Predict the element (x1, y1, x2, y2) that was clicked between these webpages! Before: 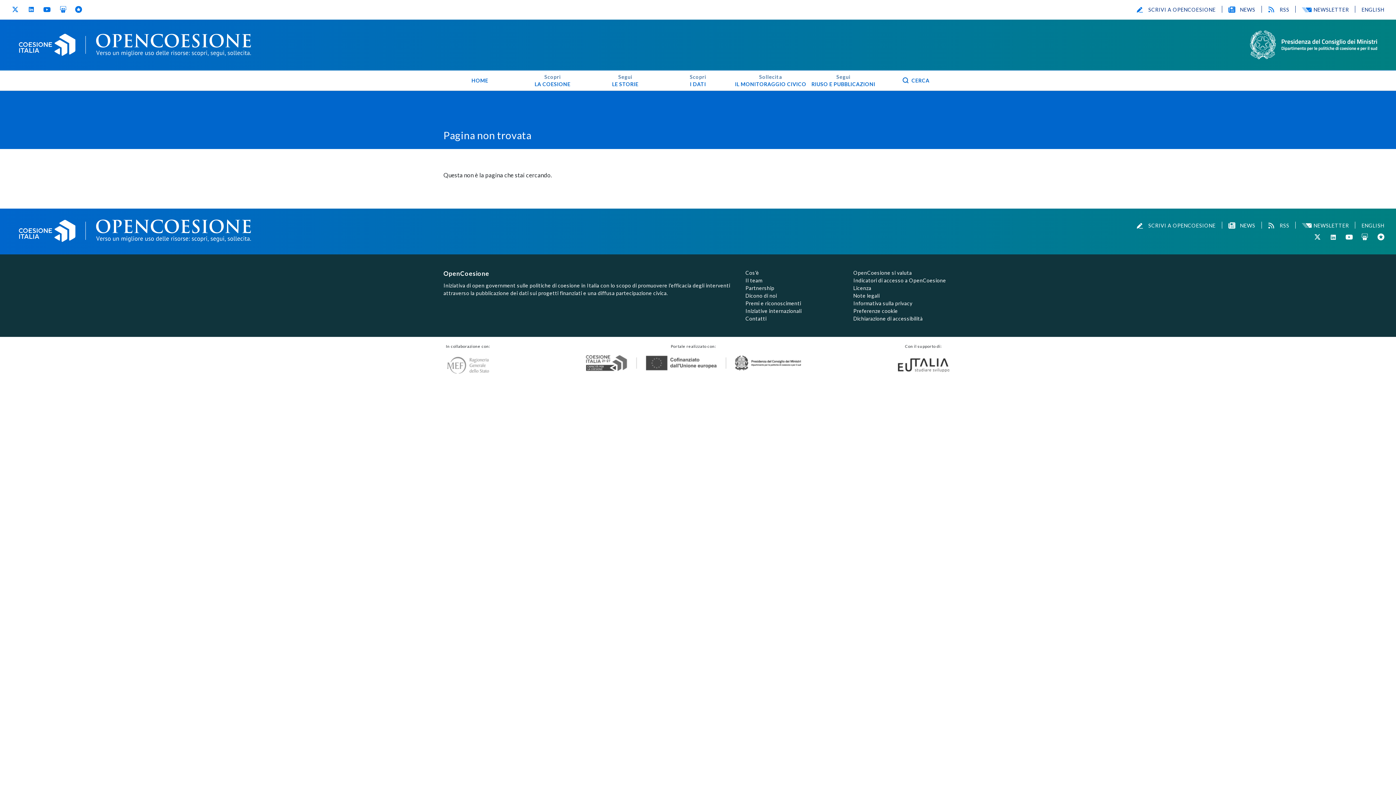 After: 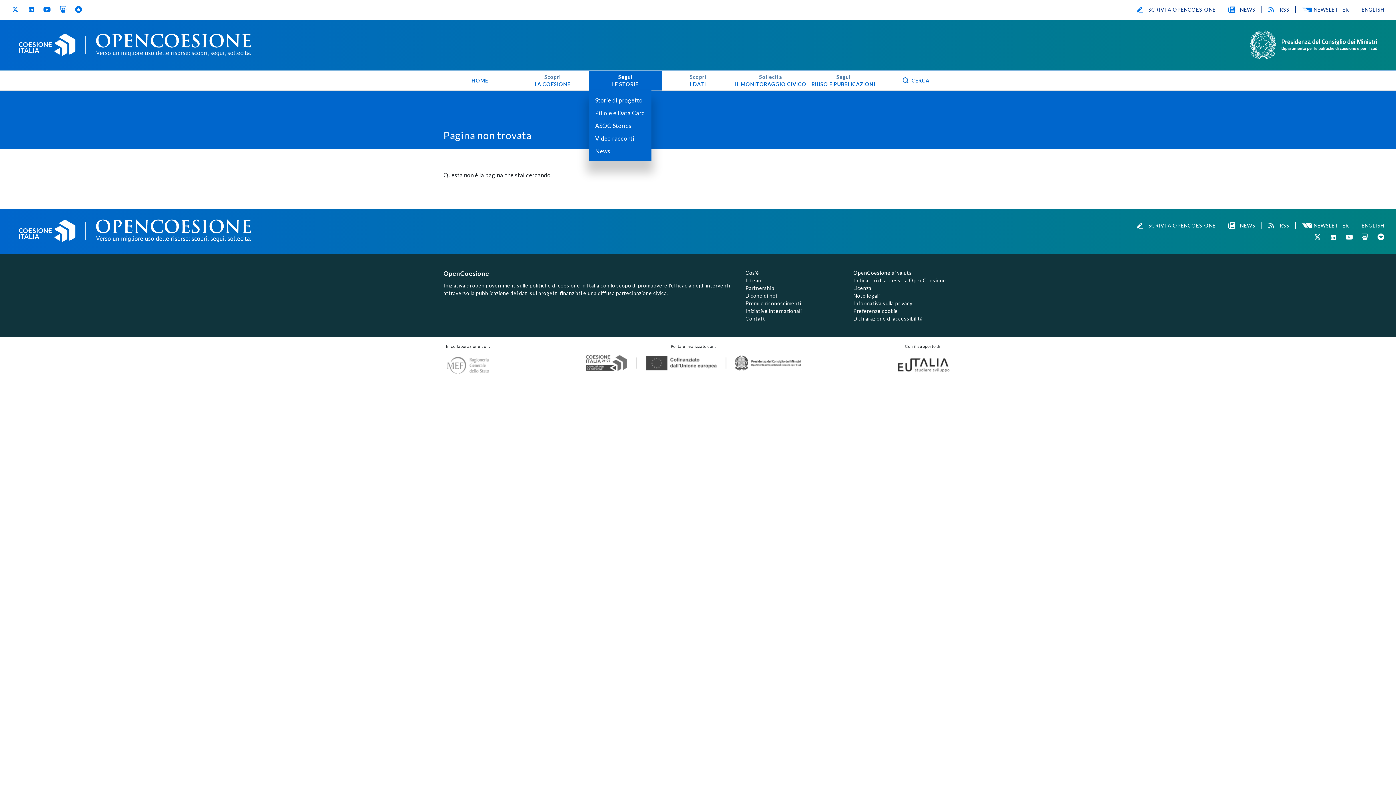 Action: label: Segui
LE STORIE bbox: (589, 70, 661, 90)